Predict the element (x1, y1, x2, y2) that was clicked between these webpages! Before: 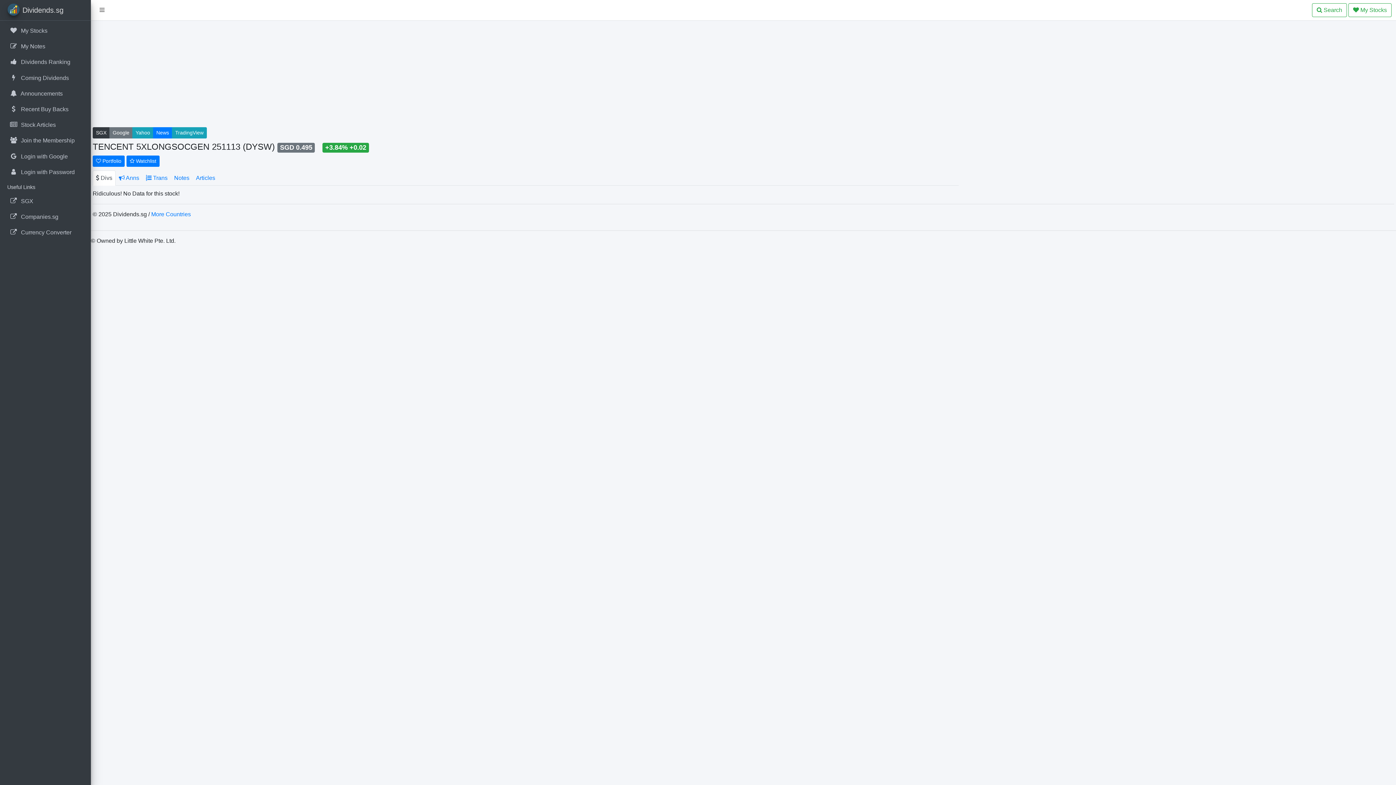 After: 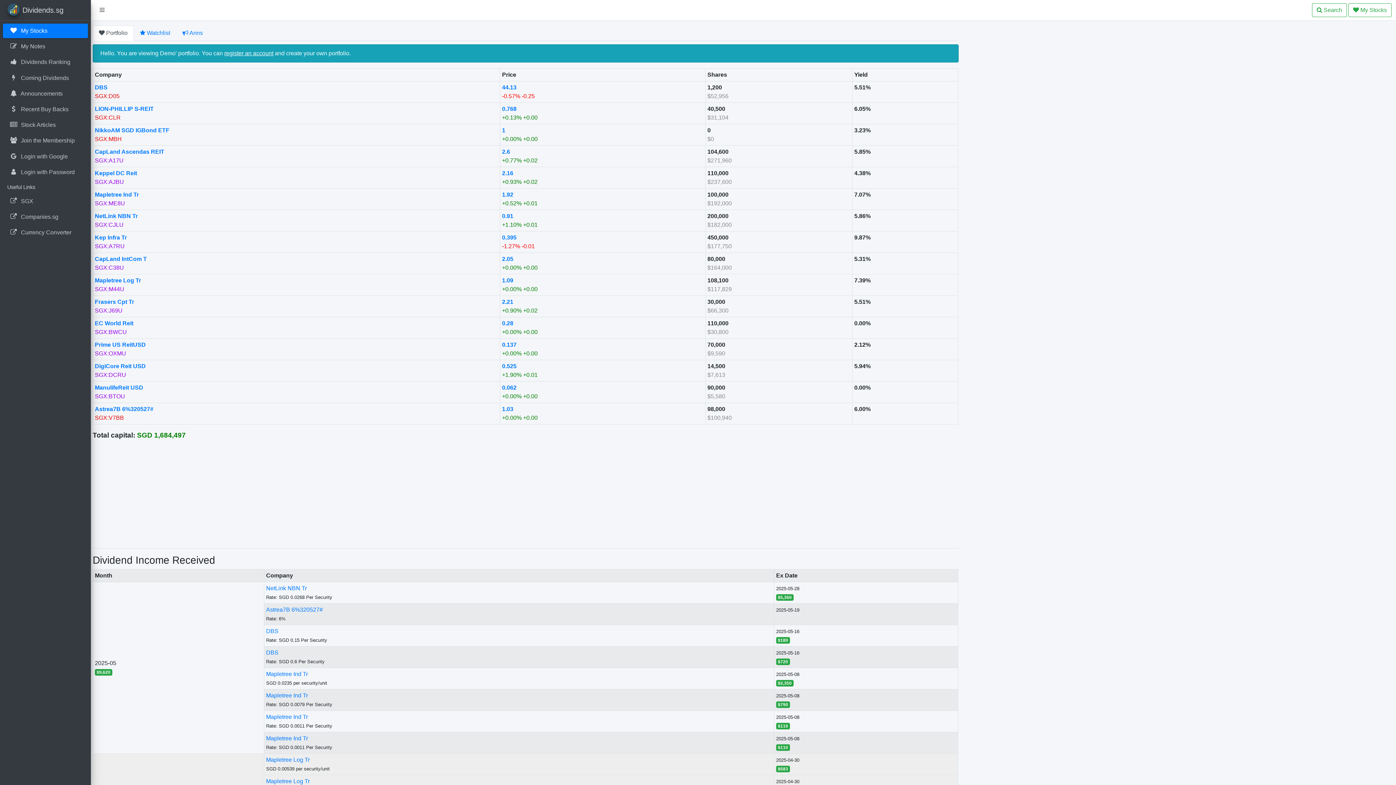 Action: bbox: (1348, 3, 1392, 17) label:  My Stocks